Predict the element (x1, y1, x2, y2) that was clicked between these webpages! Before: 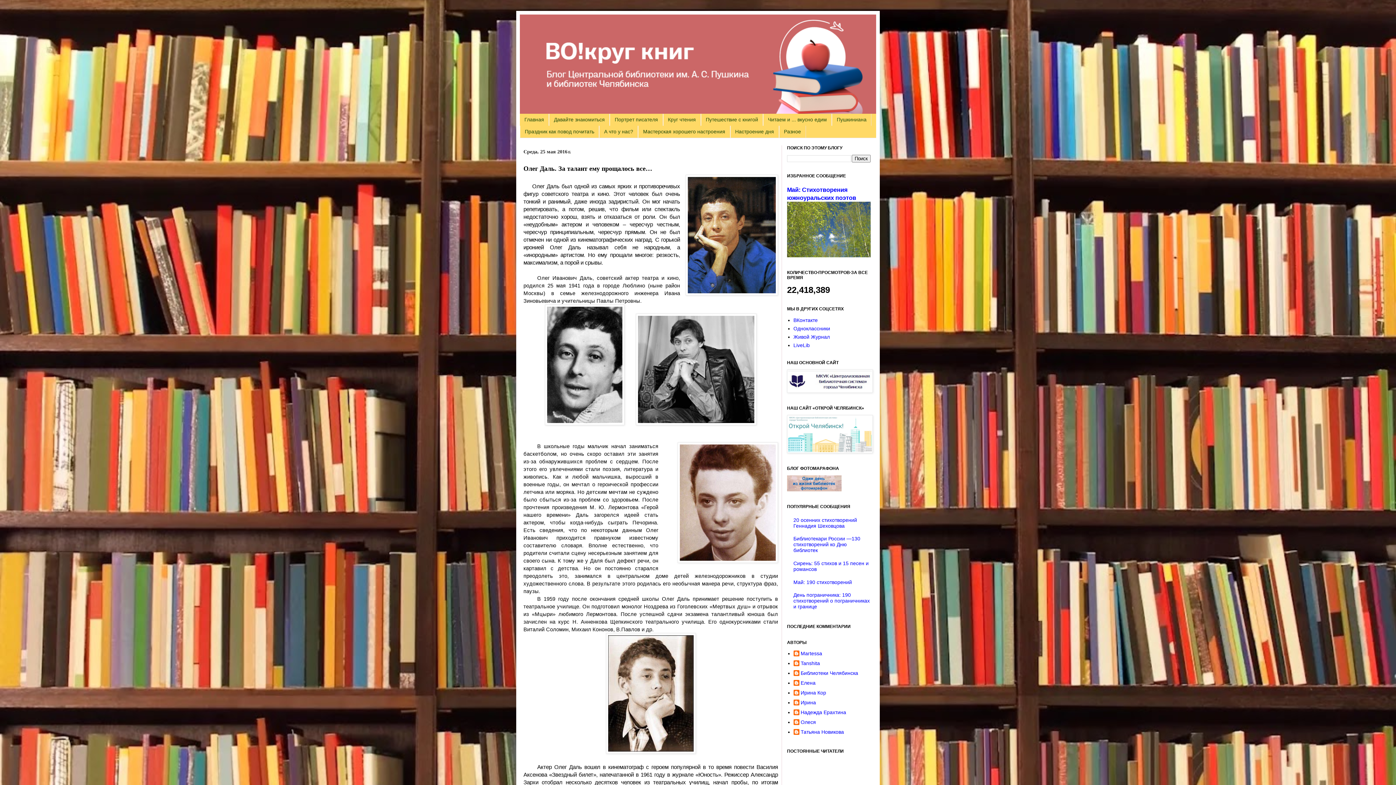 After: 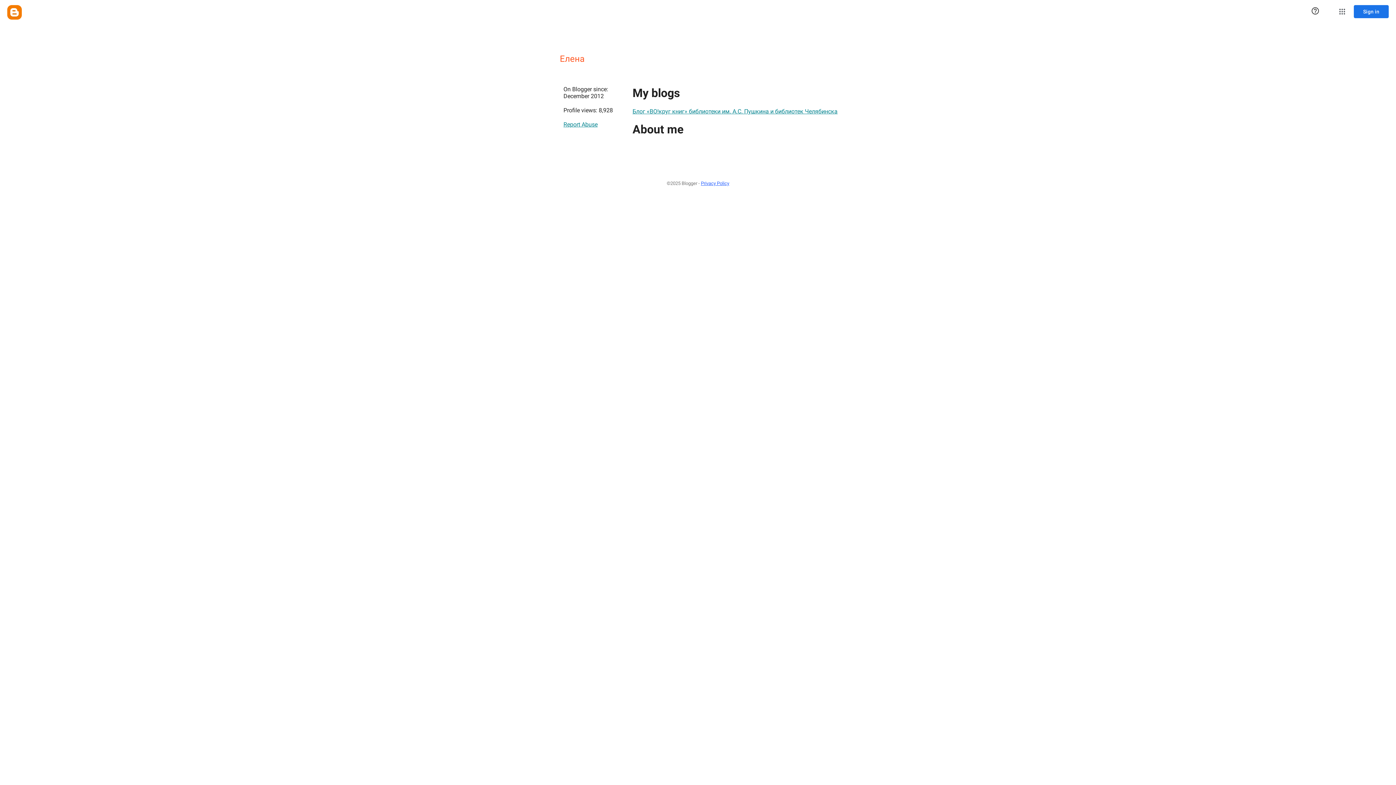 Action: bbox: (793, 680, 815, 687) label: Елена